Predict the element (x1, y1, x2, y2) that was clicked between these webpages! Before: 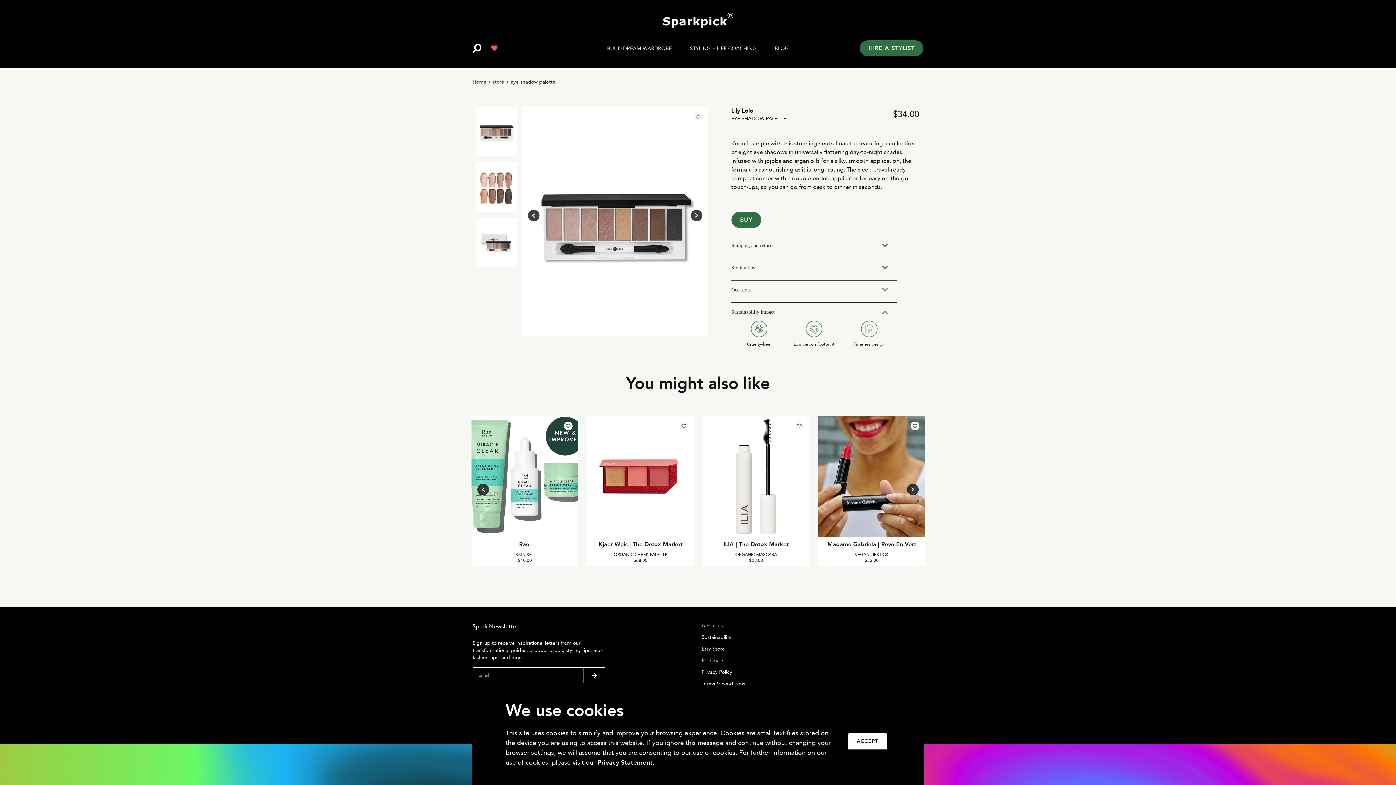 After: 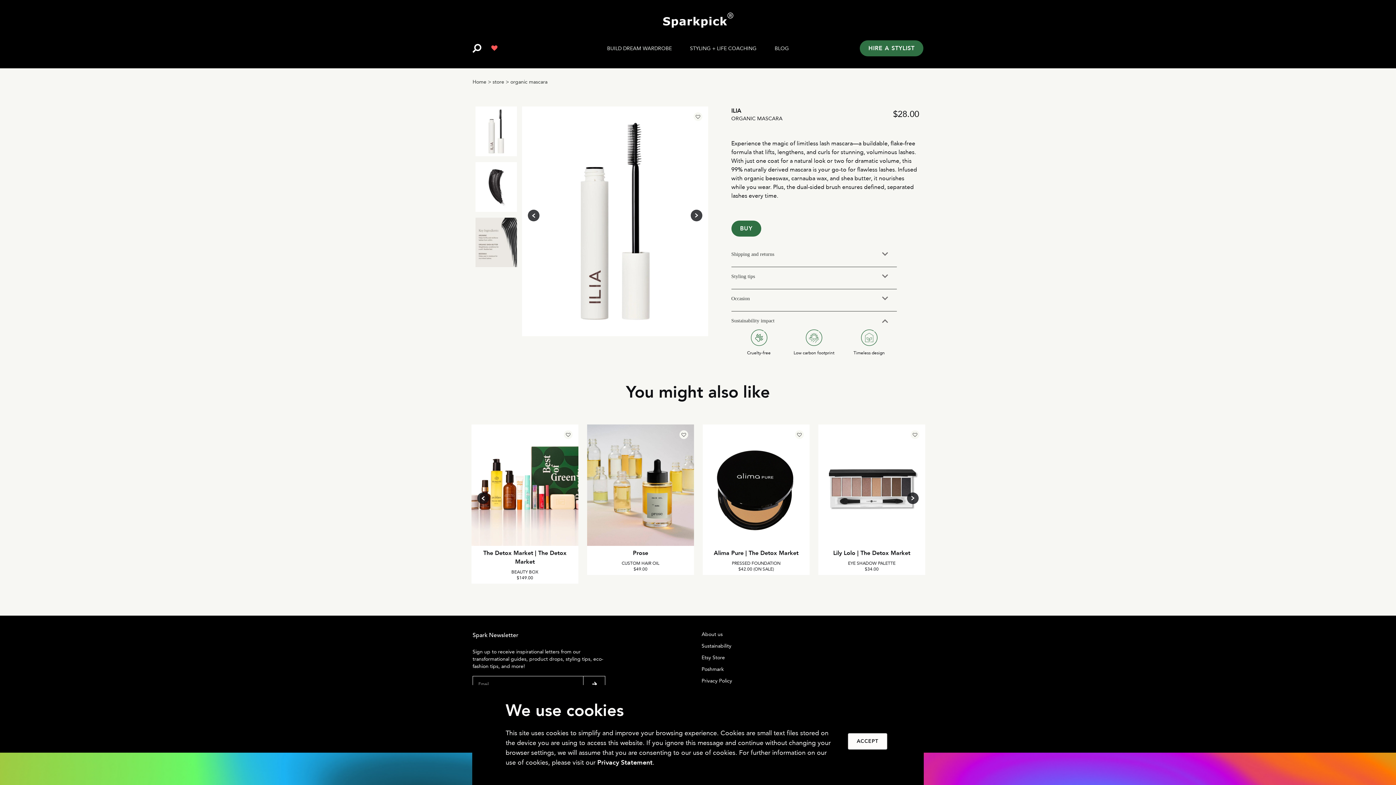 Action: bbox: (702, 416, 809, 537)